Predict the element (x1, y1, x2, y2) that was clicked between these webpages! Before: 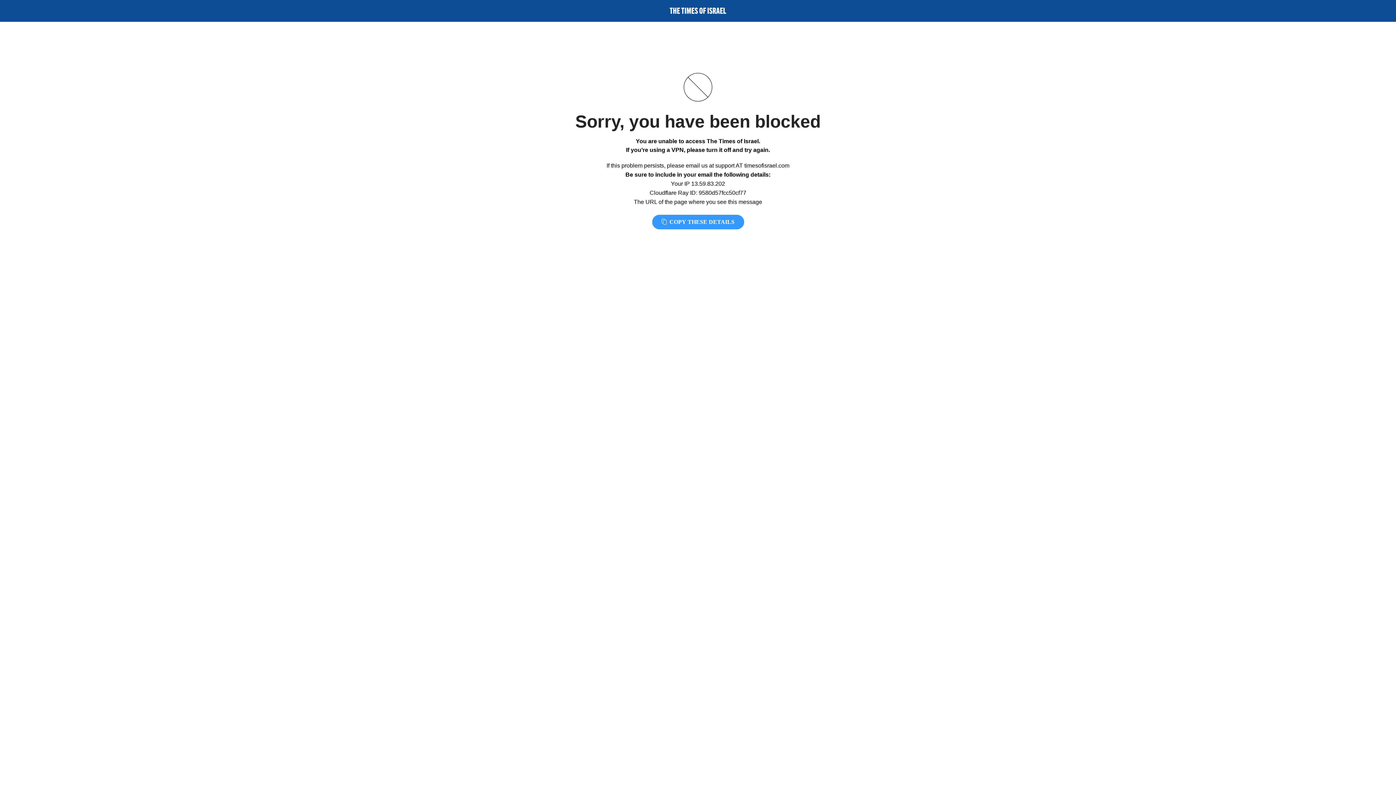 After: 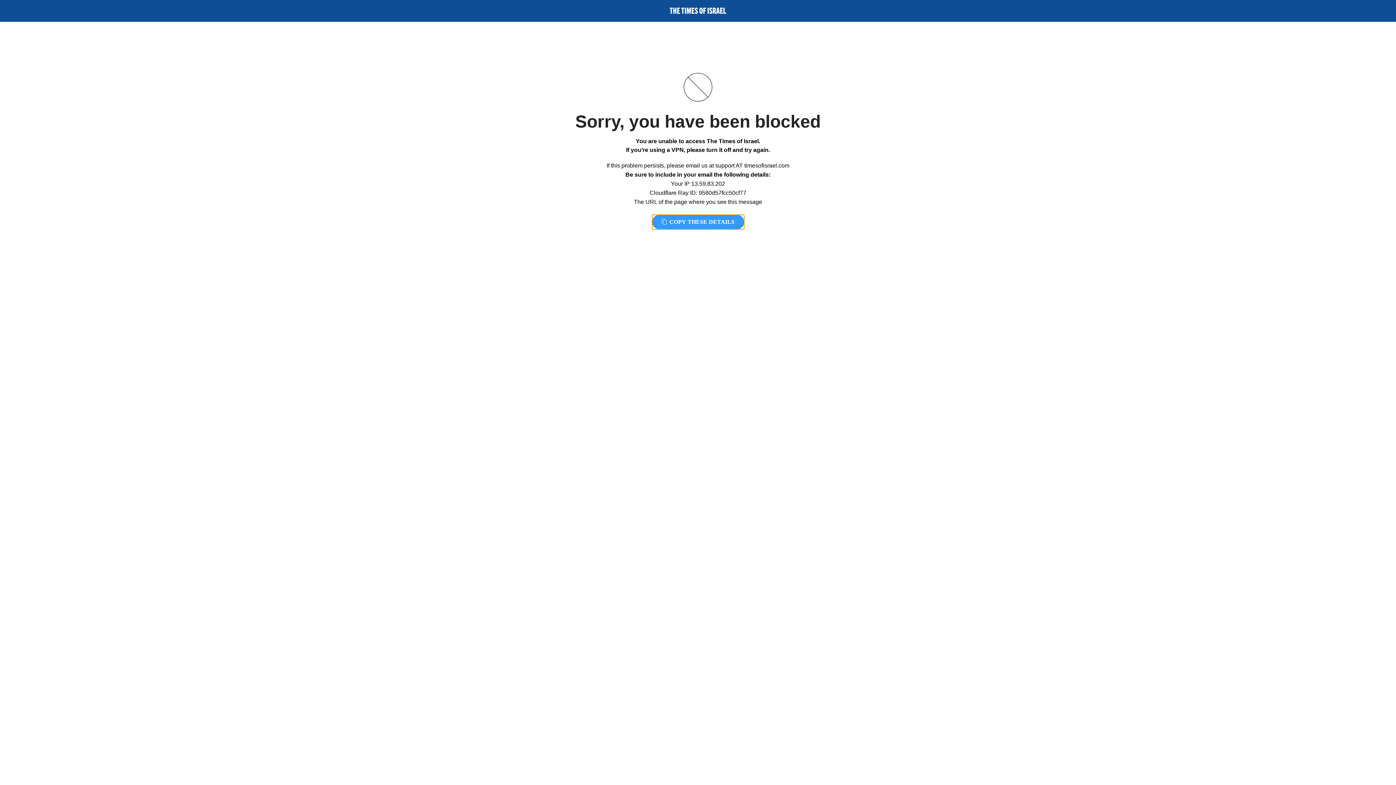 Action: bbox: (652, 214, 744, 229) label:  COPY THESE DETAILS